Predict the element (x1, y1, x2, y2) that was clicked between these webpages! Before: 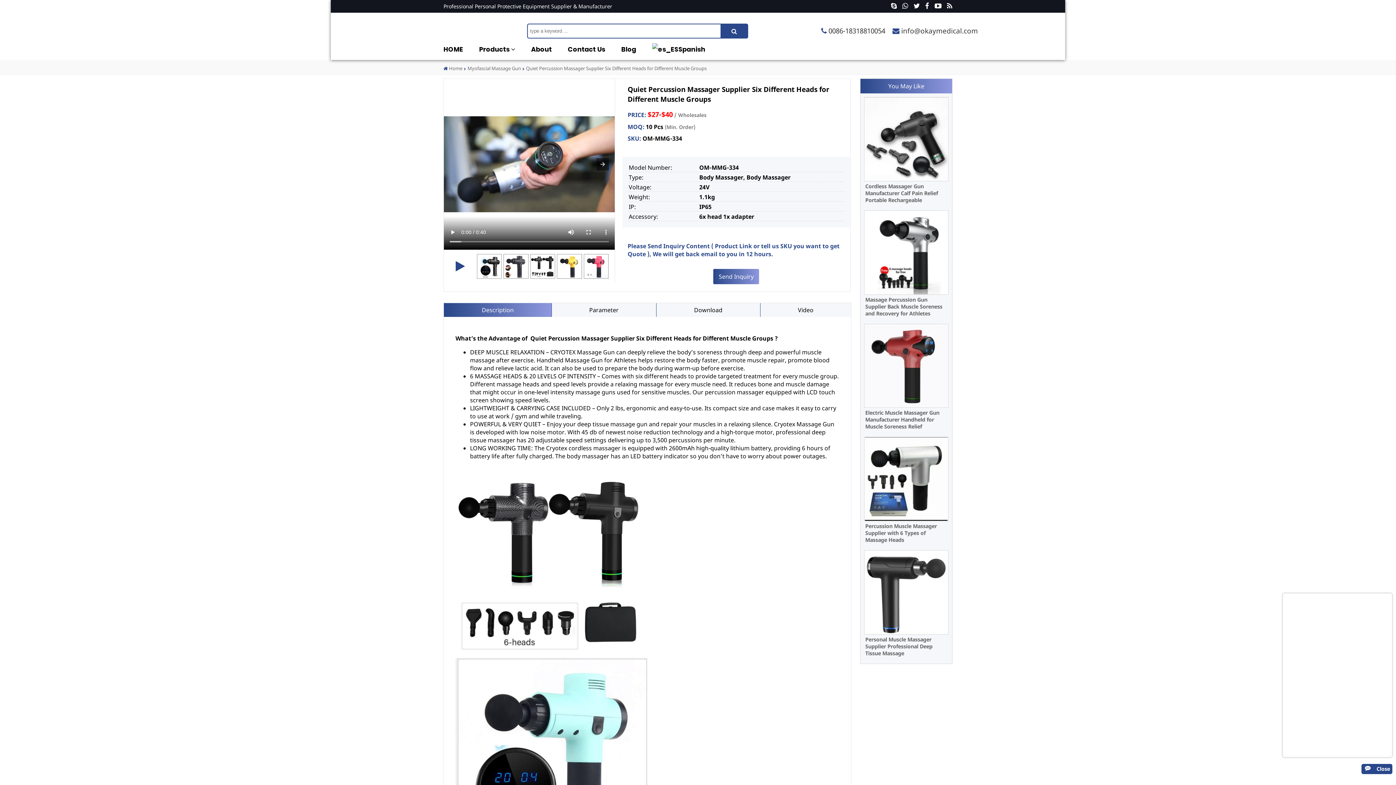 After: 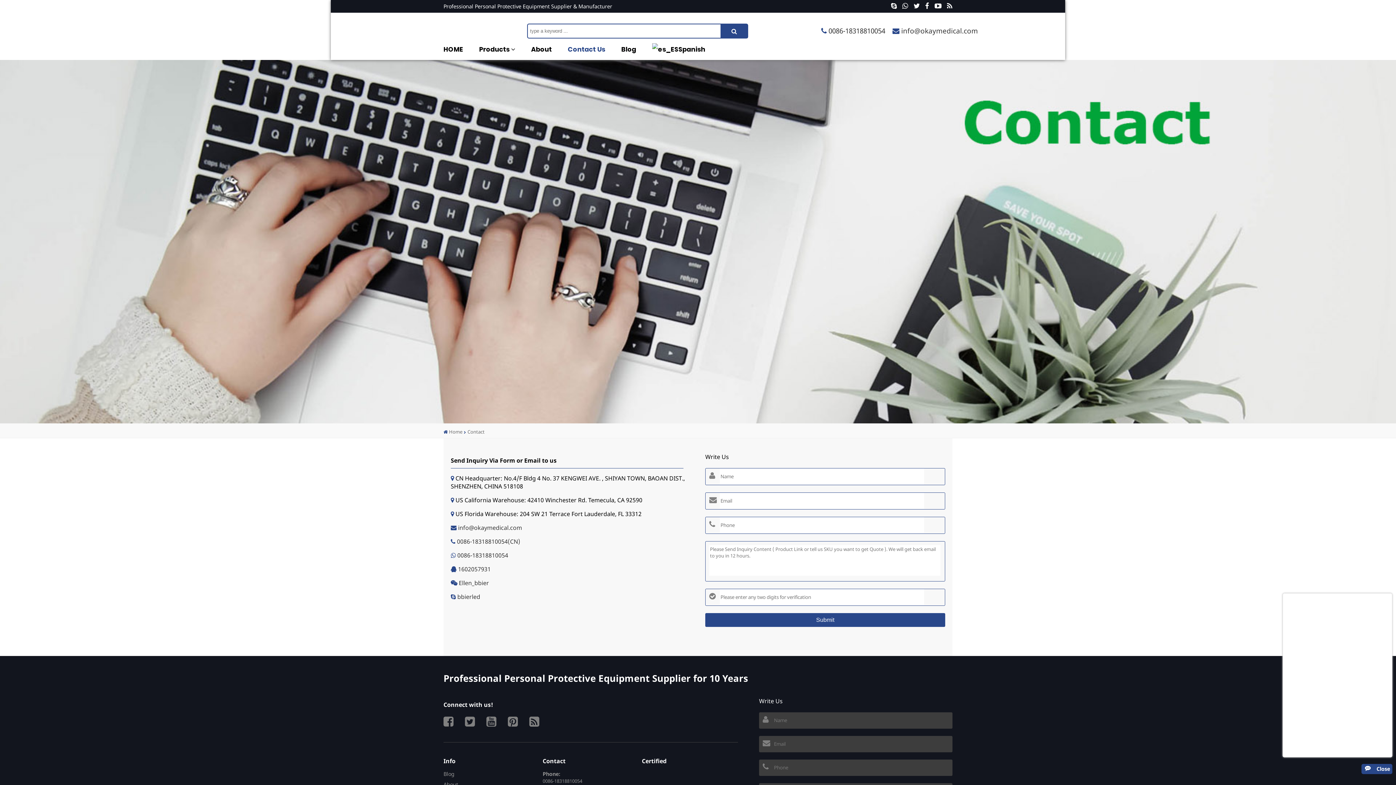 Action: label: Contact Us bbox: (568, 43, 605, 56)